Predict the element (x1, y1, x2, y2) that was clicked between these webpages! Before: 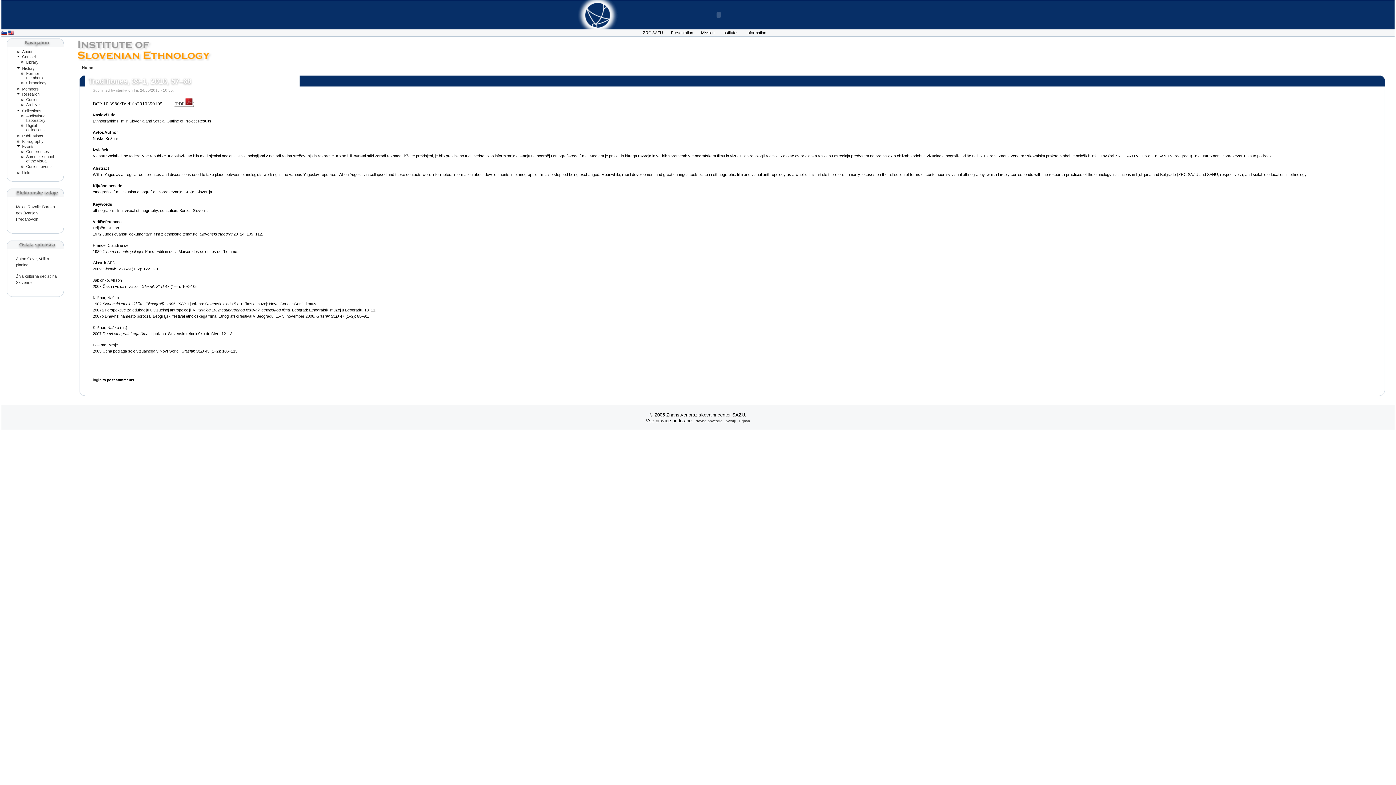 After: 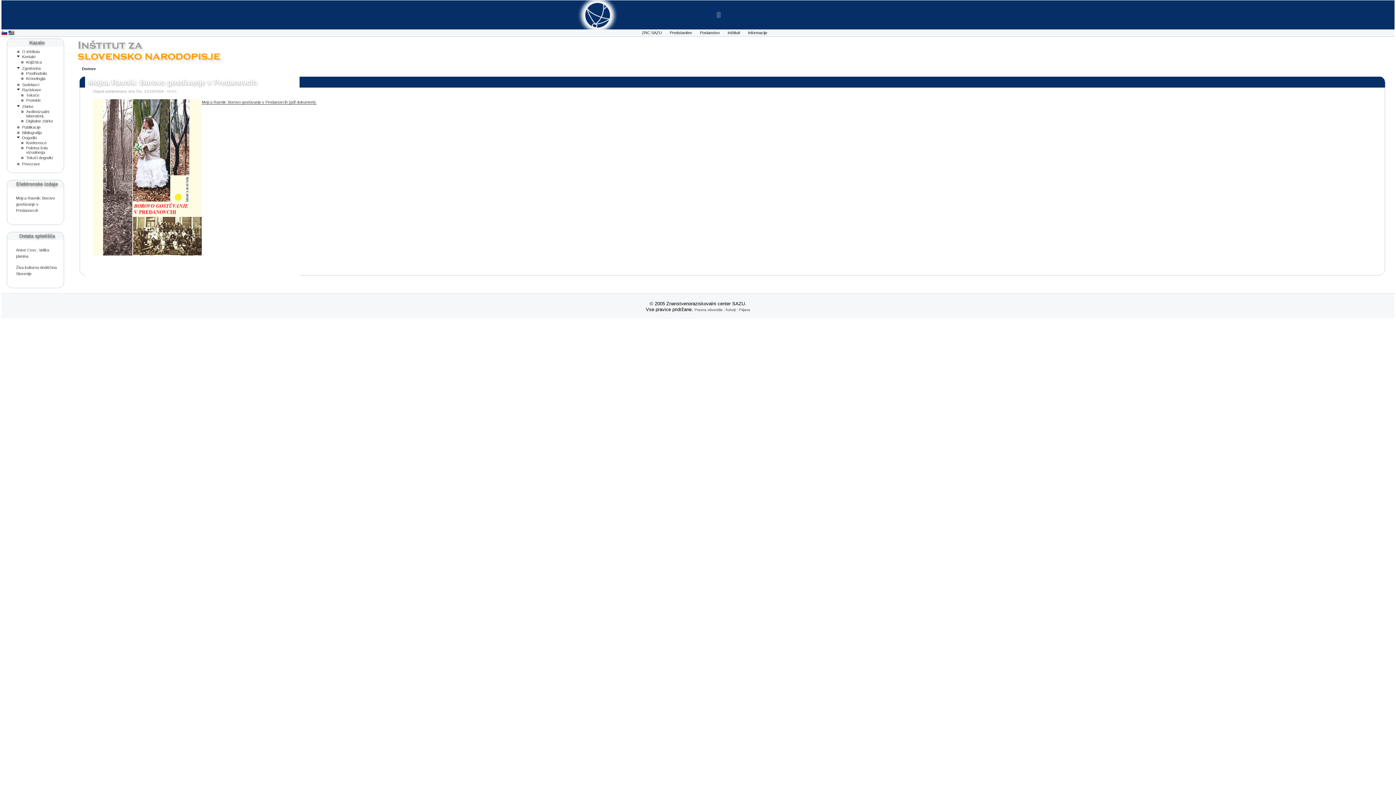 Action: label: Mojca Ravnik: Borovo gostüvanje v Predanovcih bbox: (16, 204, 54, 221)